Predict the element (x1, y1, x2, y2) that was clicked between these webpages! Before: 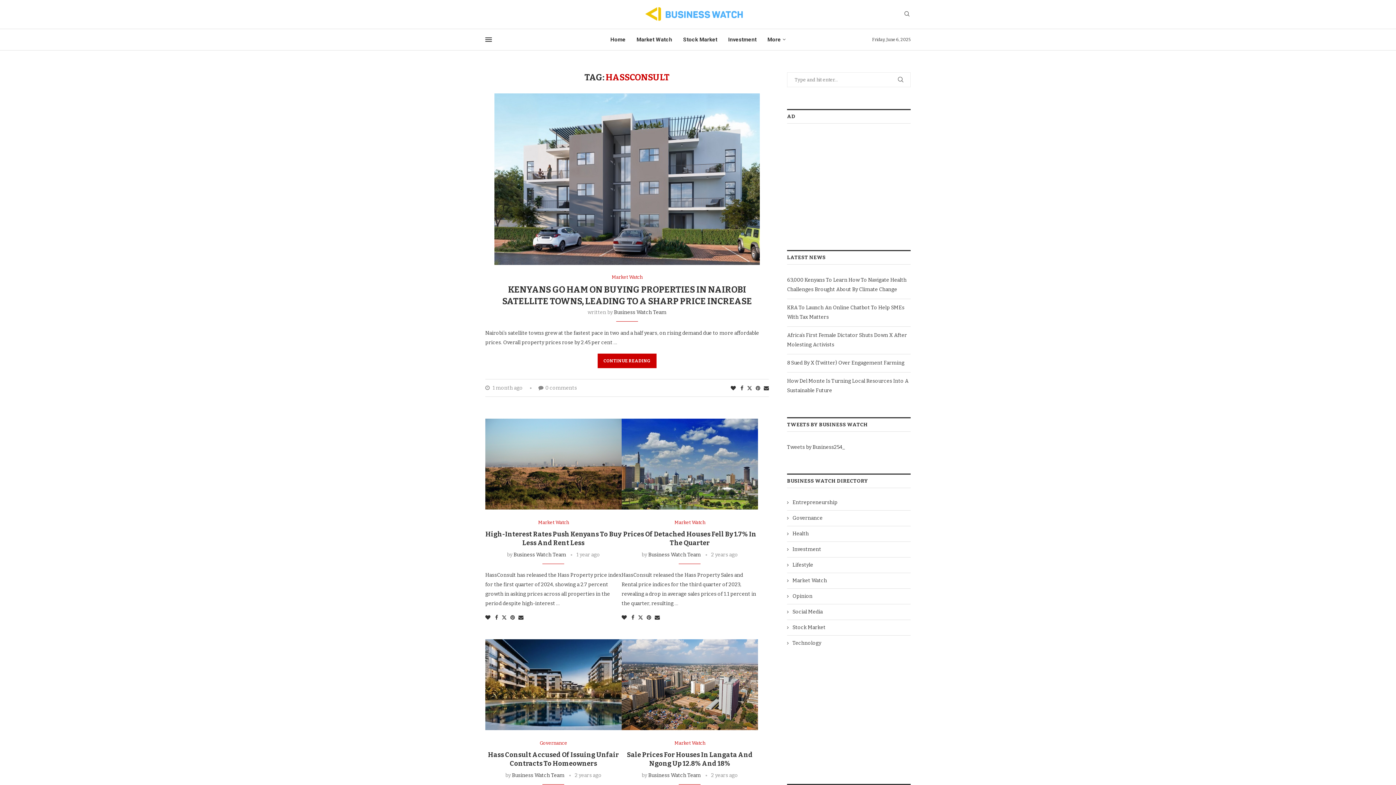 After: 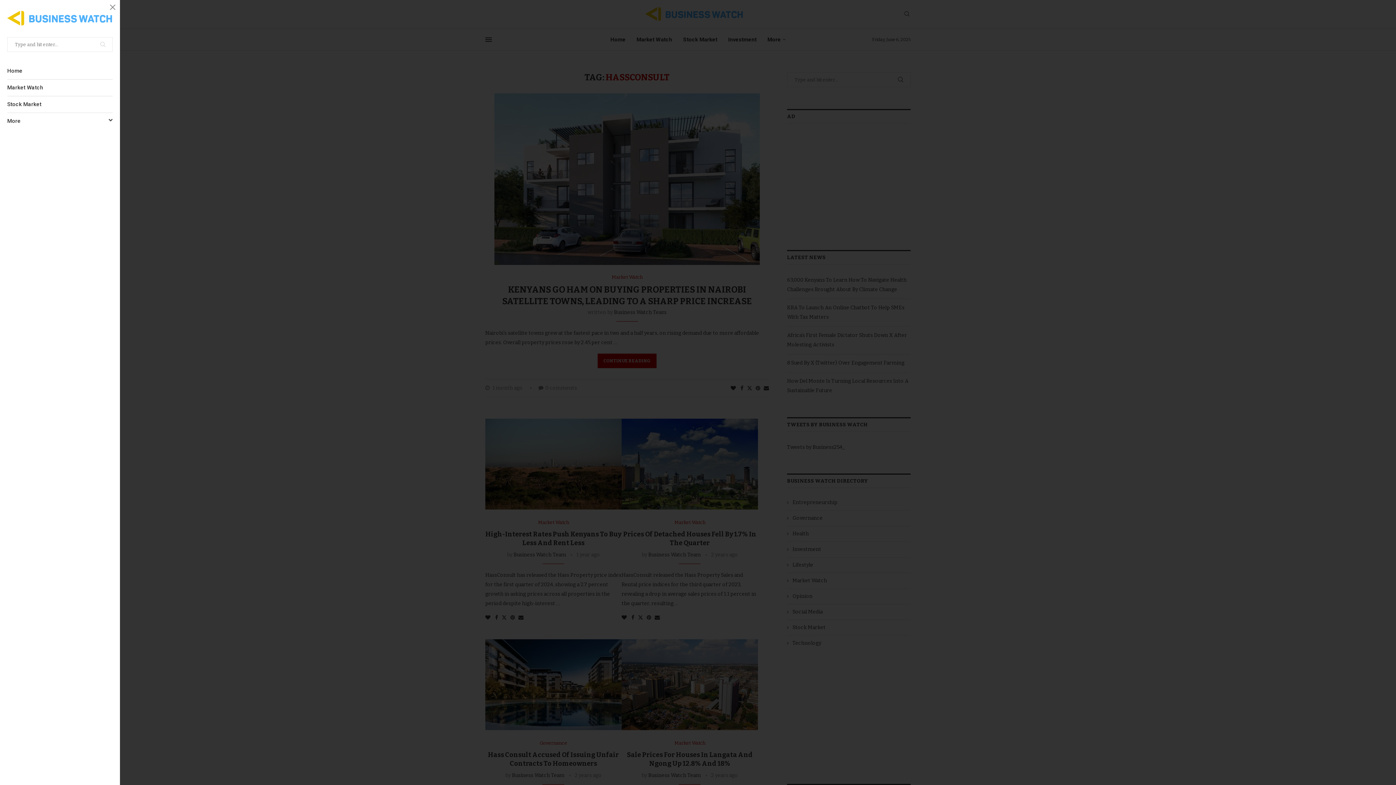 Action: bbox: (485, 36, 492, 42) label: Open Menu